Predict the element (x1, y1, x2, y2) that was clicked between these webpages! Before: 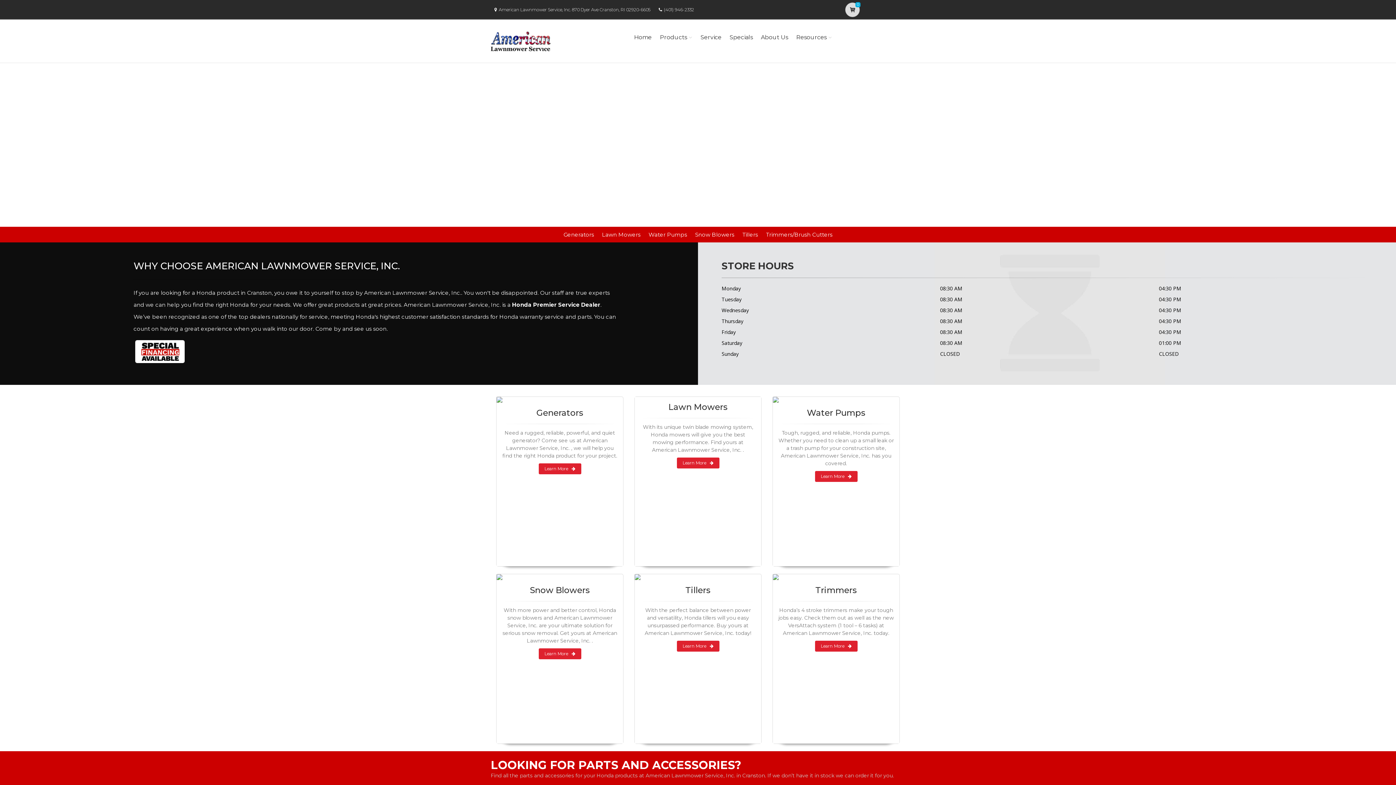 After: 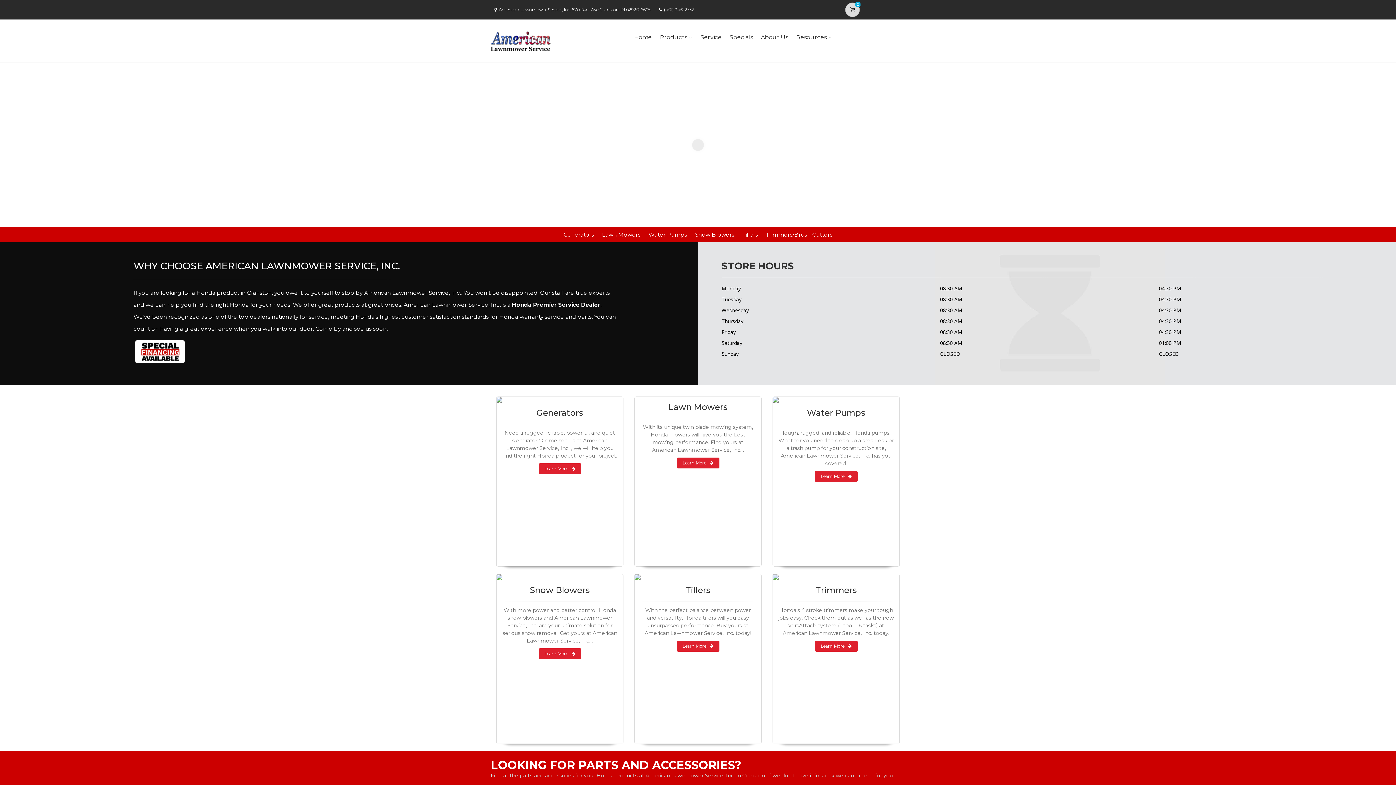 Action: bbox: (490, 24, 550, 58)